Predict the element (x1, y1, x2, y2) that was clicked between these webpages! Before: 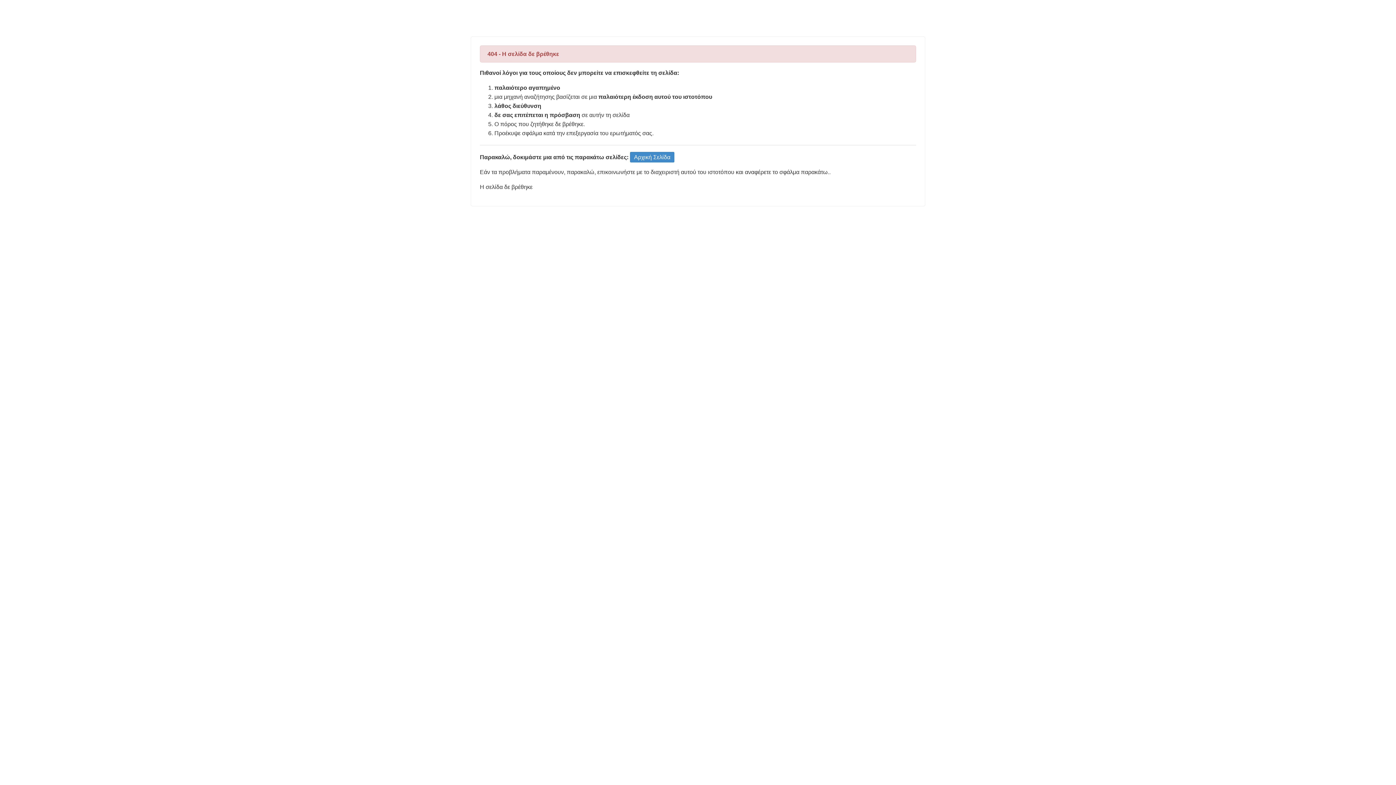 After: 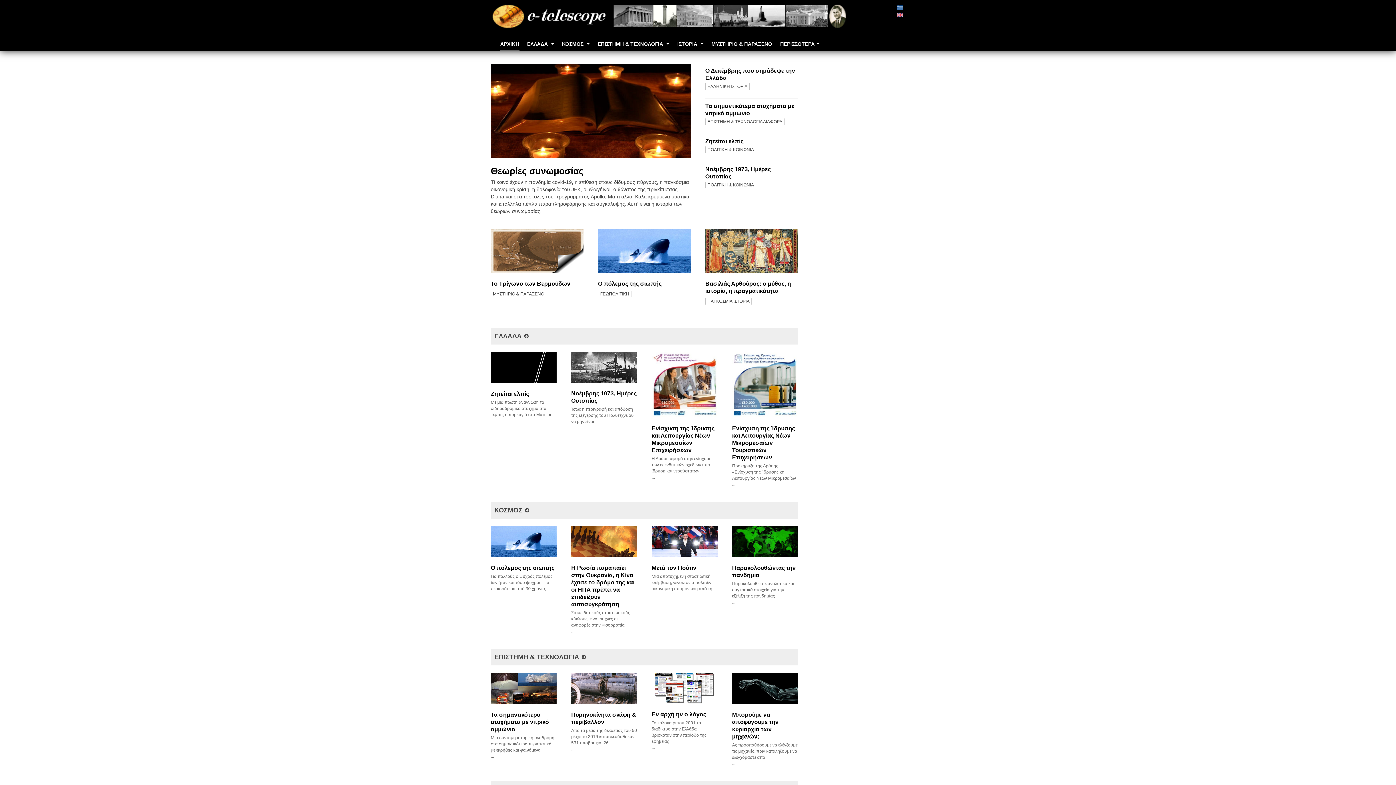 Action: label: Αρχική Σελίδα bbox: (630, 152, 674, 162)